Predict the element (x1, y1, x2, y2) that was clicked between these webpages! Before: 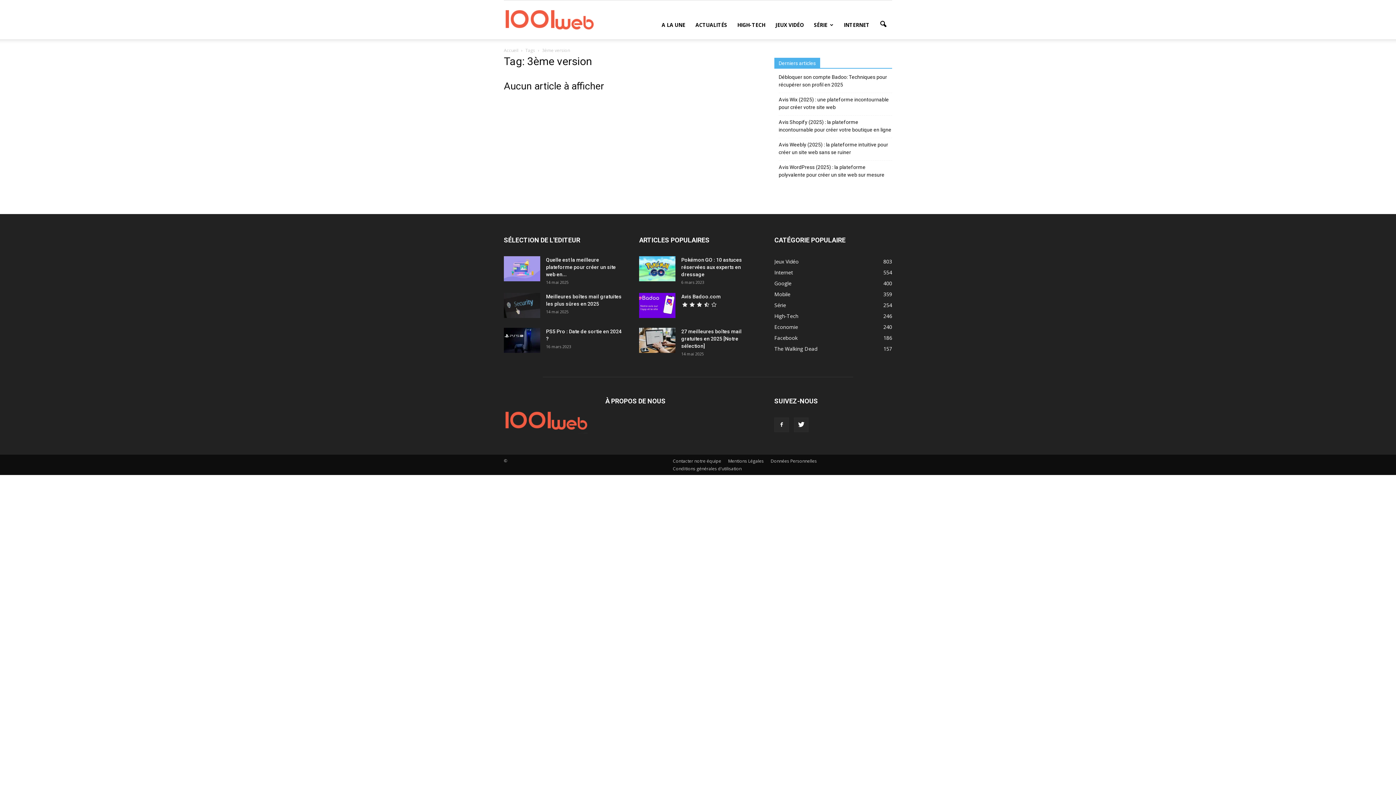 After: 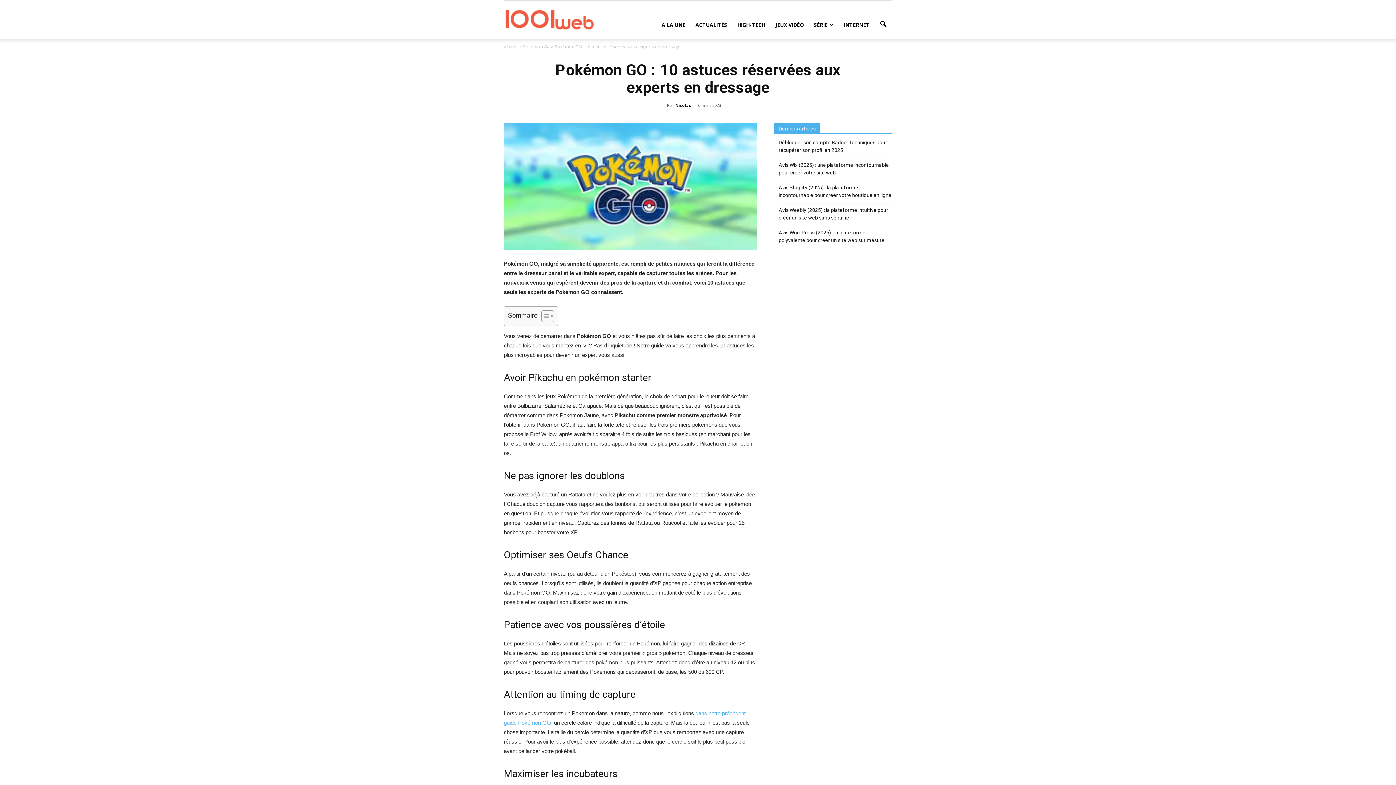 Action: bbox: (681, 257, 742, 277) label: Pokémon GO : 10 astuces réservées aux experts en dressage